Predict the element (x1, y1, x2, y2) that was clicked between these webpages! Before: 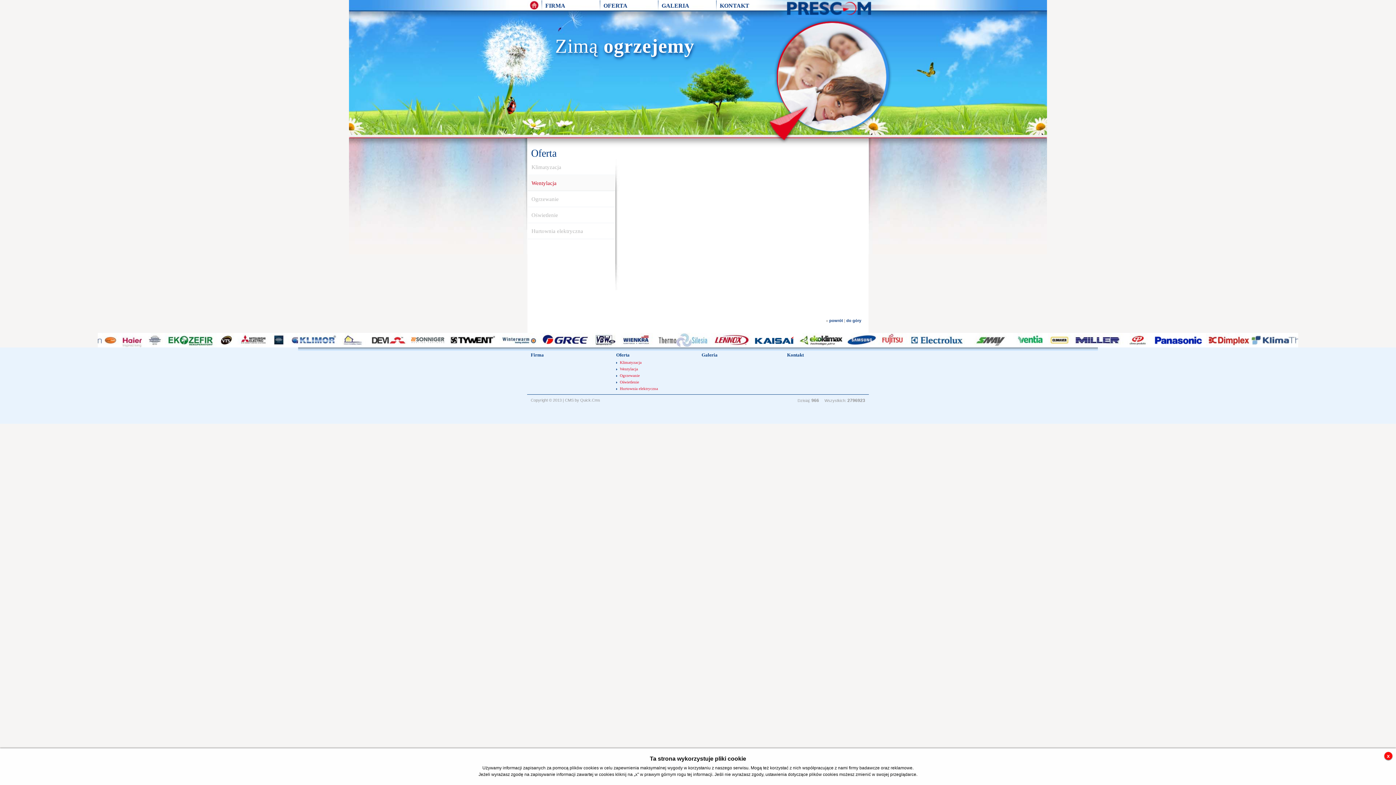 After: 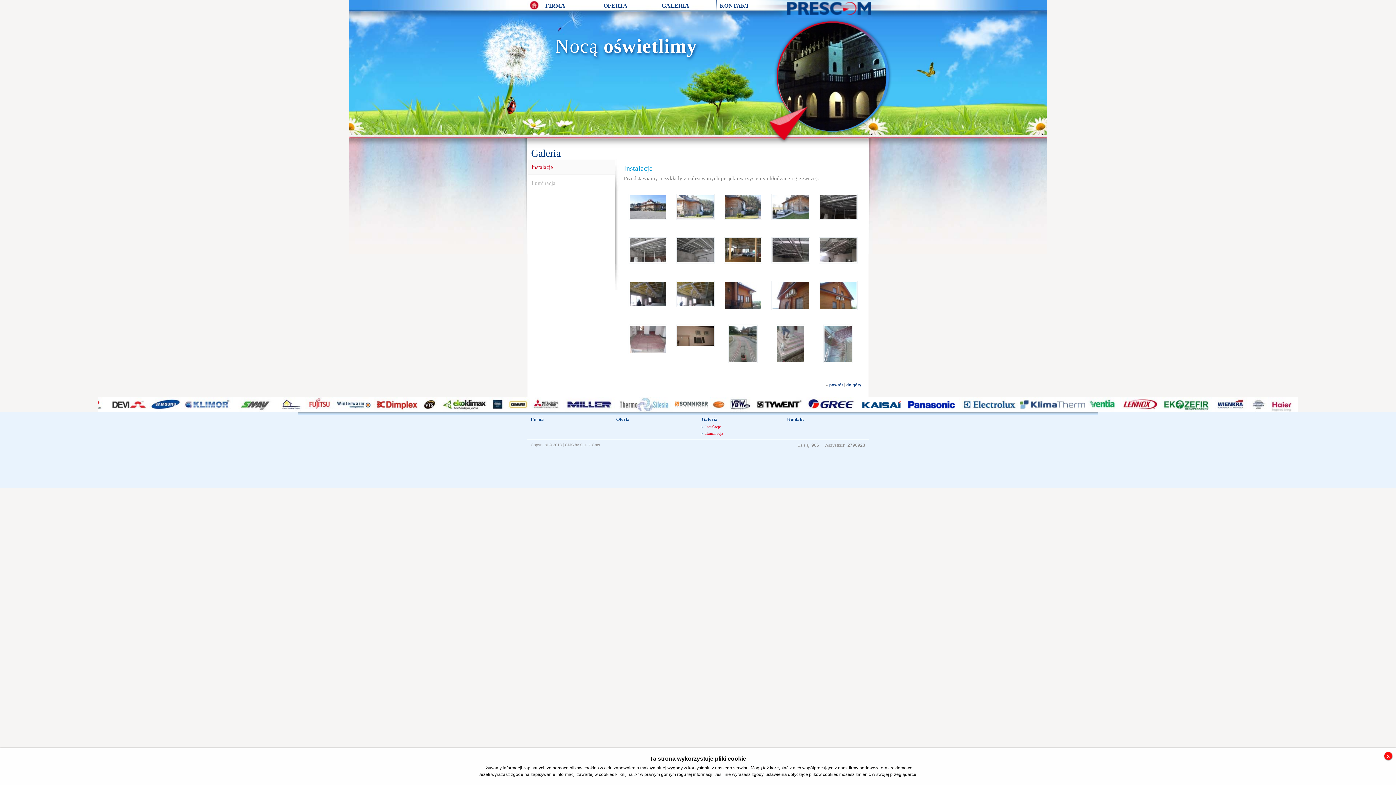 Action: bbox: (661, 0, 720, 11) label: GALERIA